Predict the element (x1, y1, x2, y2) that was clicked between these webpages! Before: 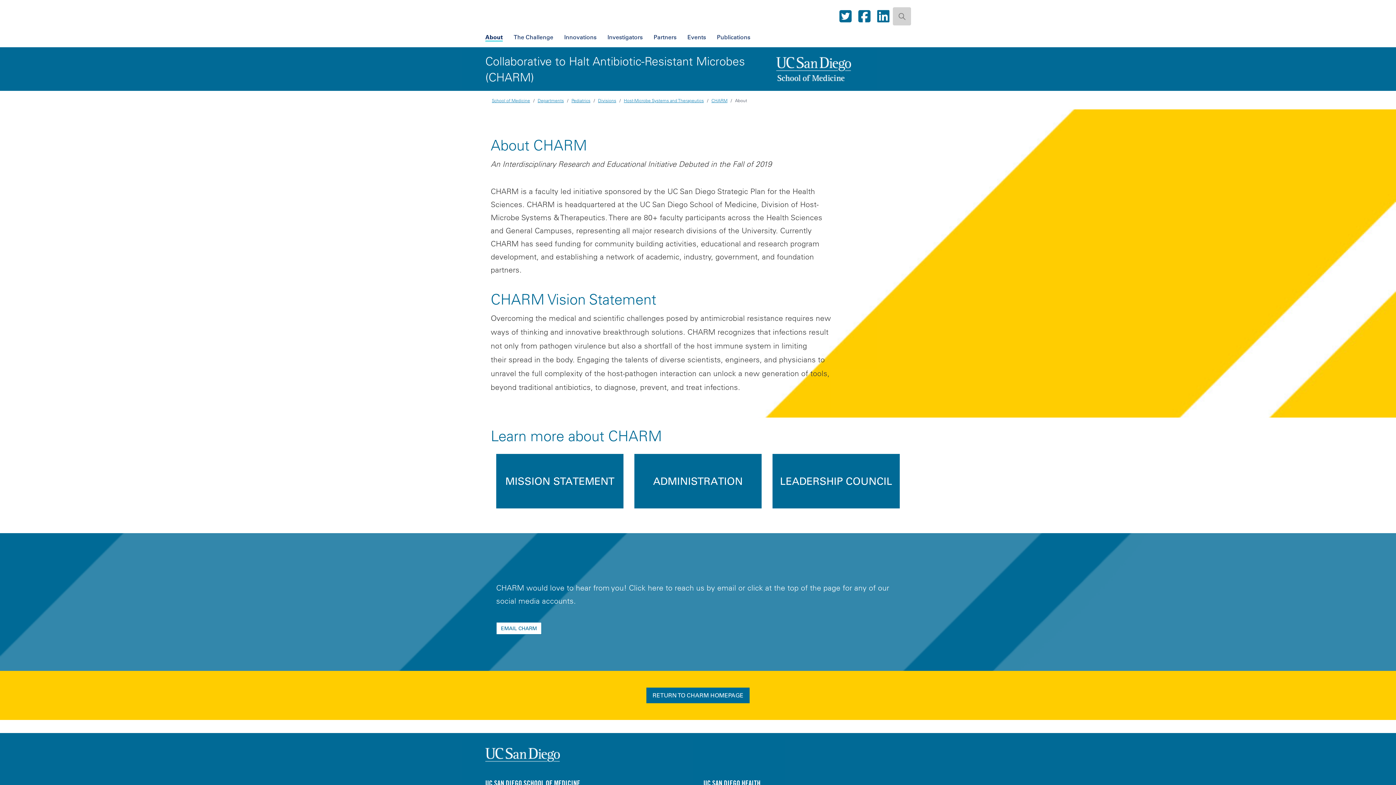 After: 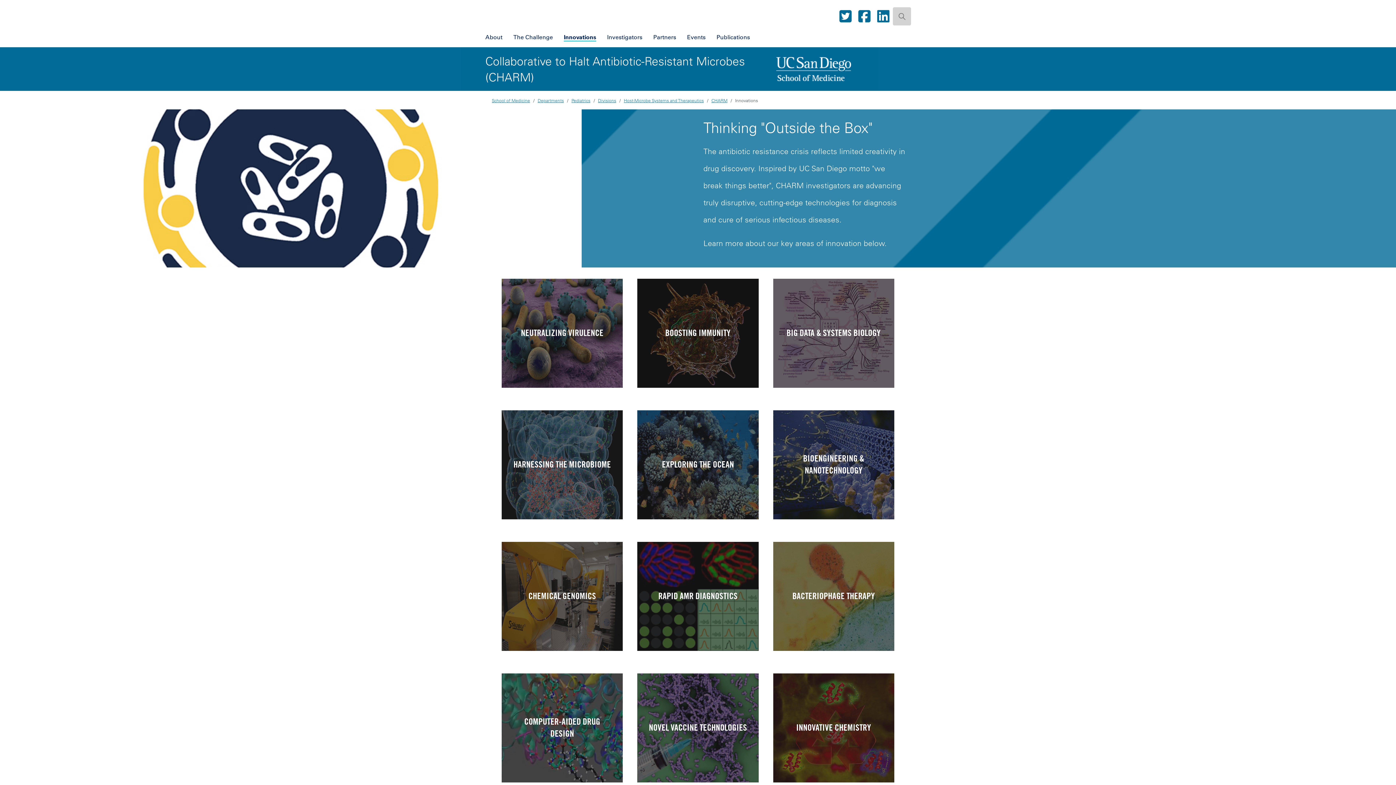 Action: label: Innovations bbox: (562, 31, 598, 42)